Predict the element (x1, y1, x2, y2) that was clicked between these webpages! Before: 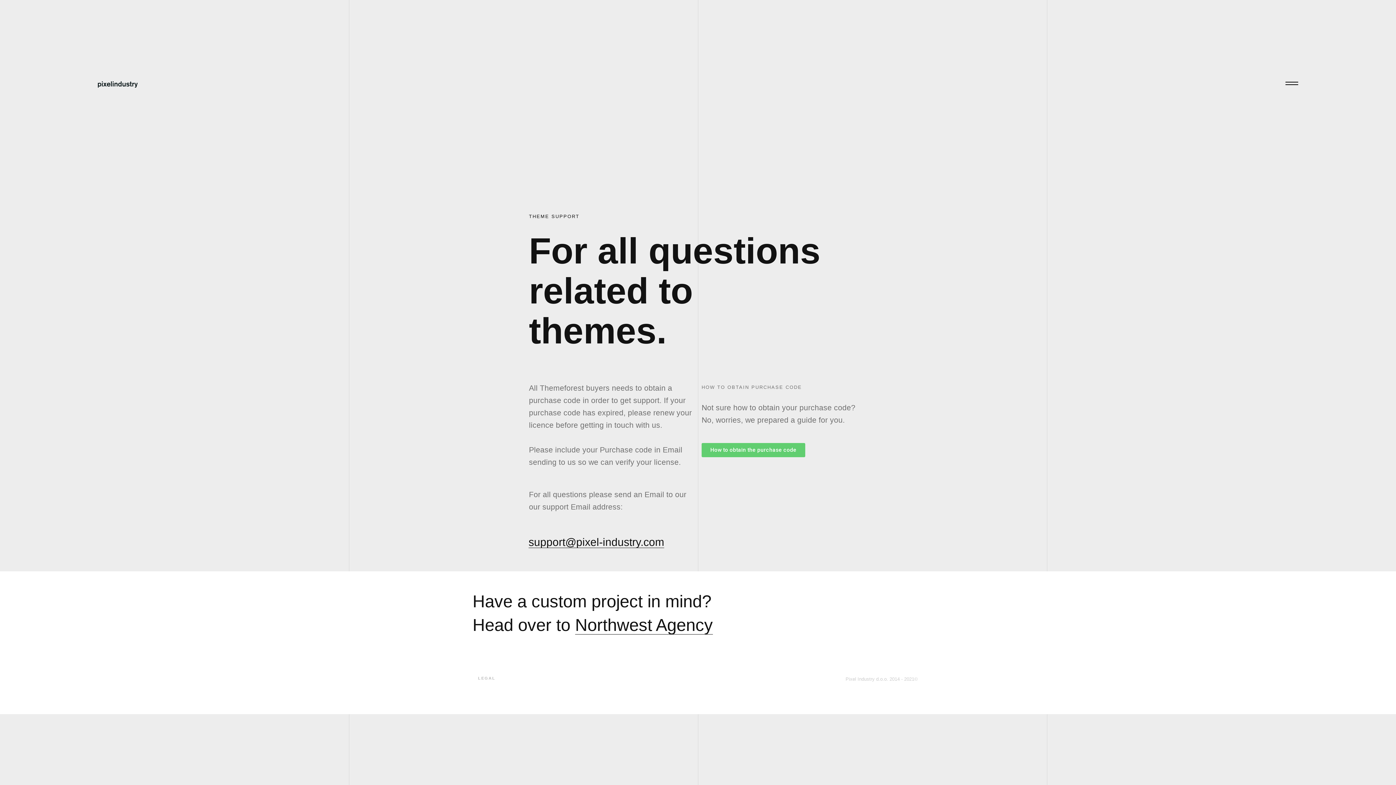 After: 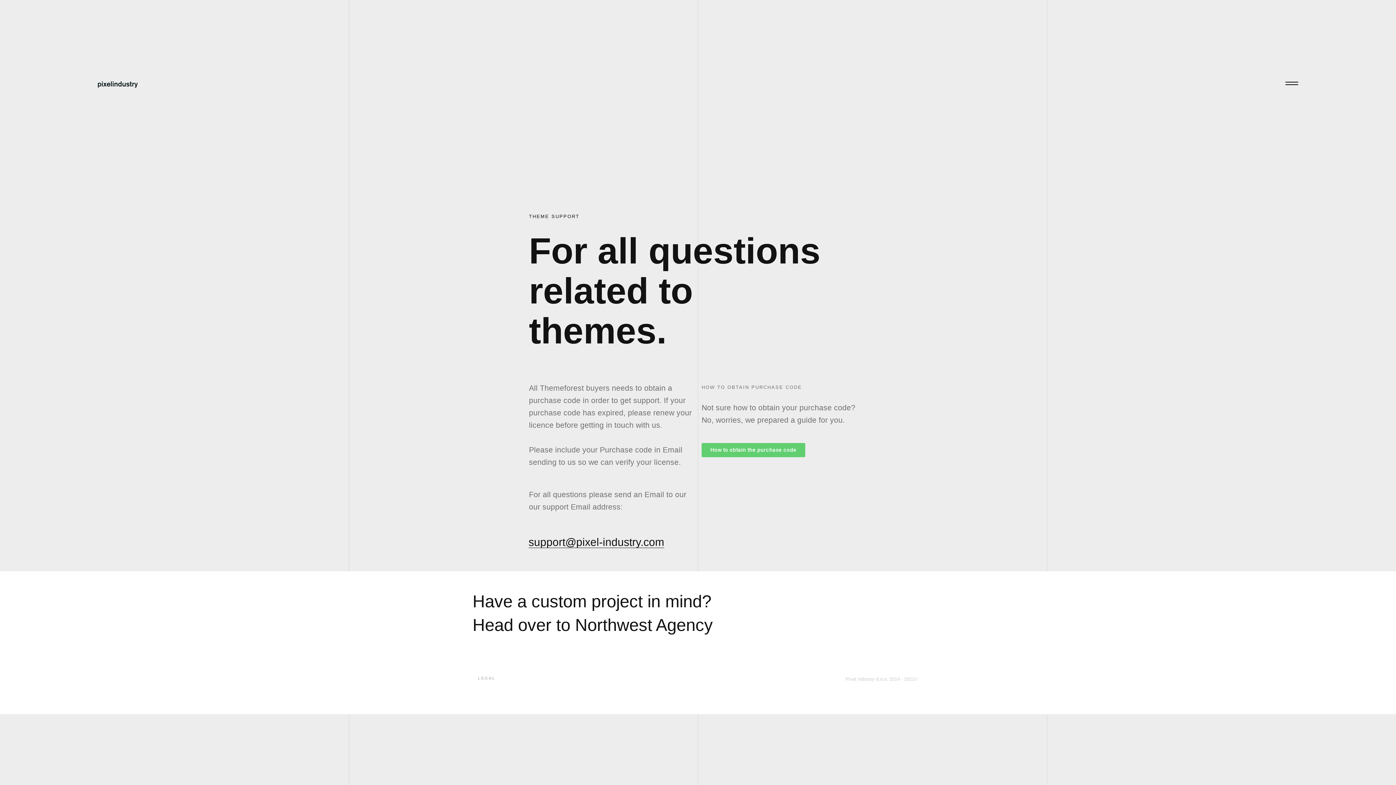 Action: bbox: (575, 615, 713, 634) label: Northwest Agency